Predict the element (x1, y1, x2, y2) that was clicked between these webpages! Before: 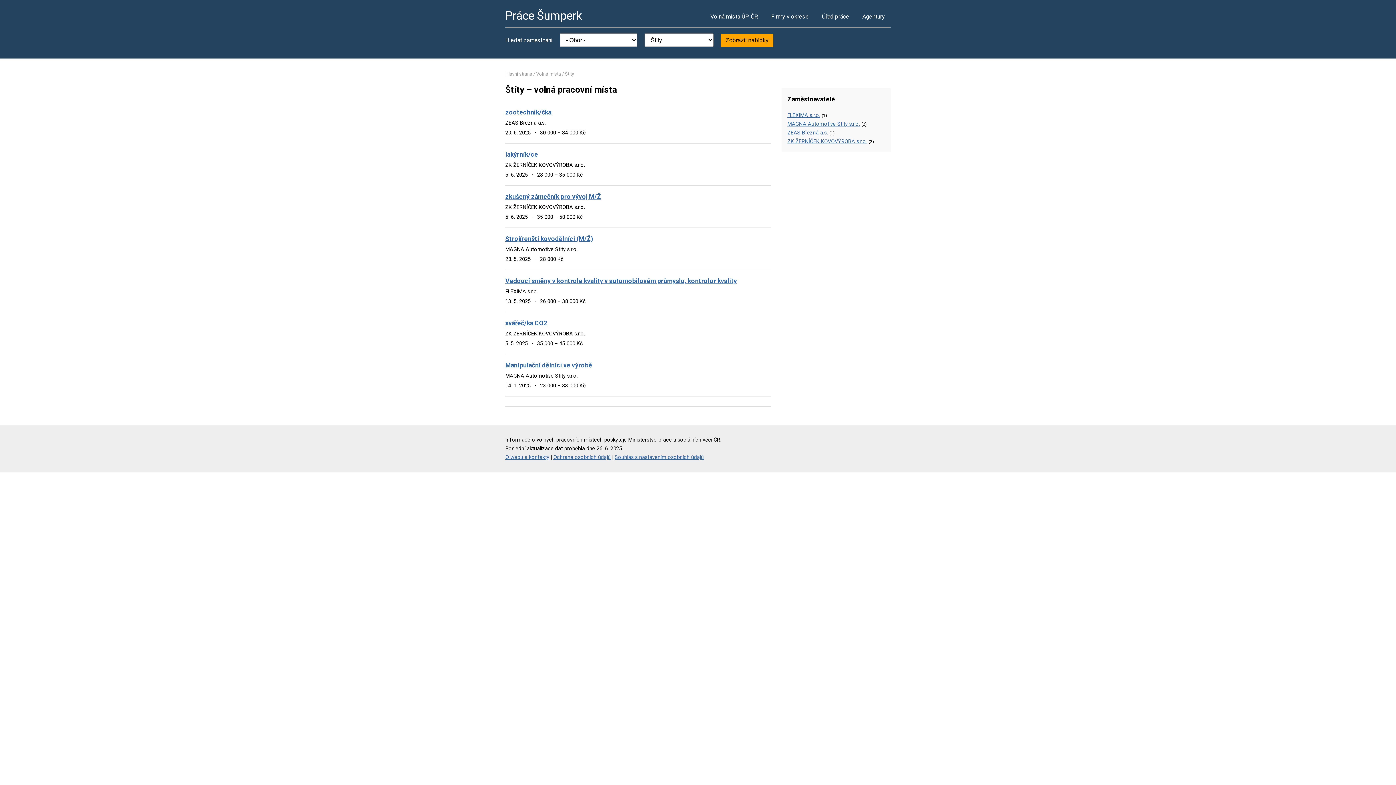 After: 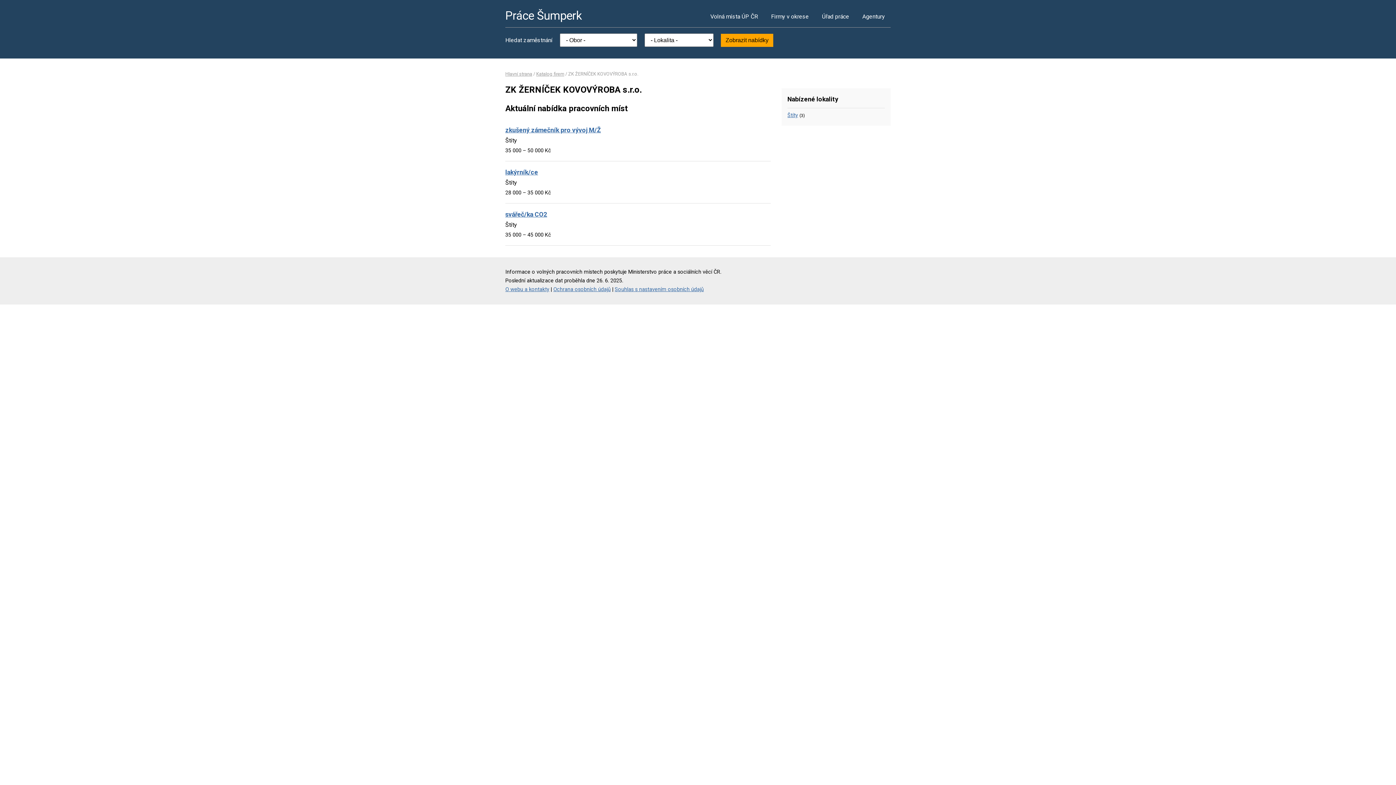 Action: bbox: (787, 138, 867, 144) label: ZK ŽERNÍČEK KOVOVÝROBA s.r.o.